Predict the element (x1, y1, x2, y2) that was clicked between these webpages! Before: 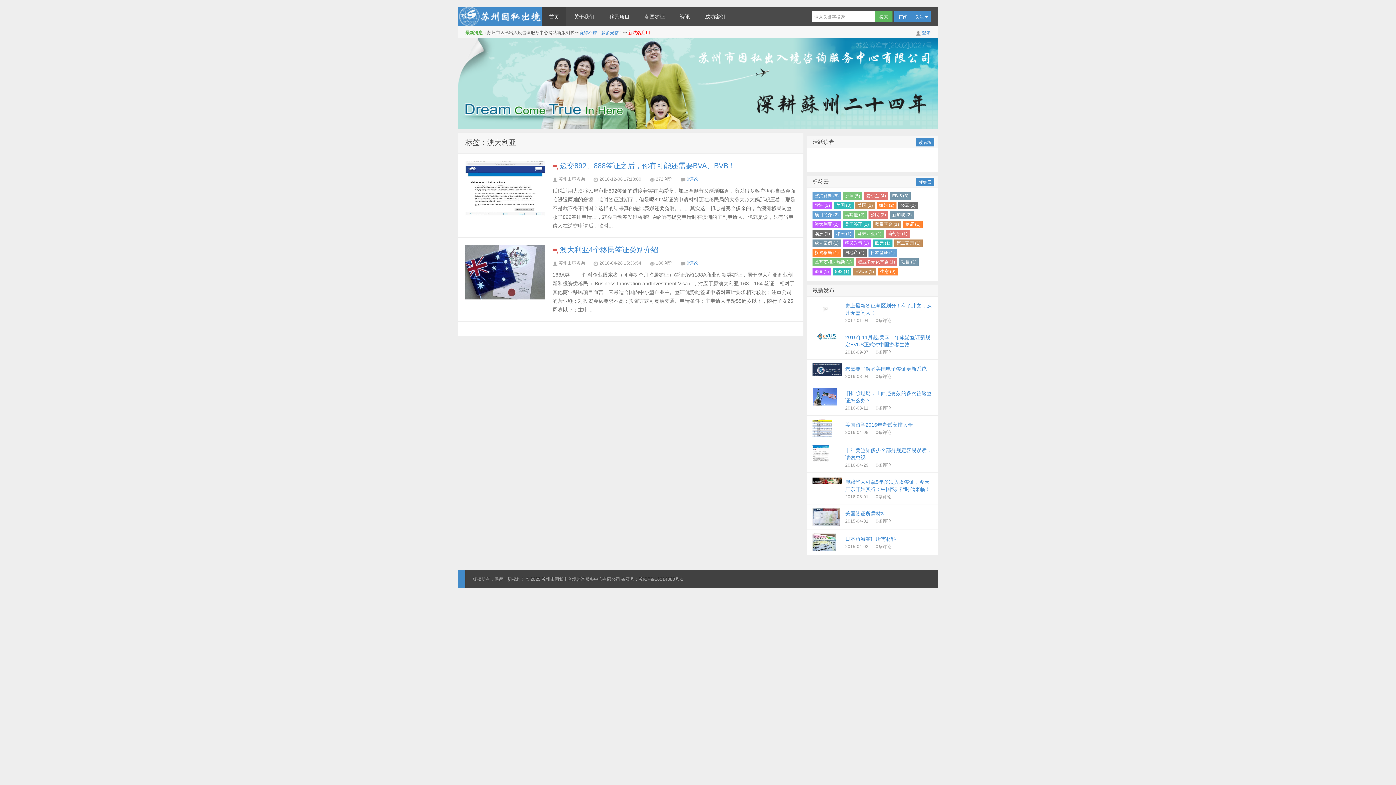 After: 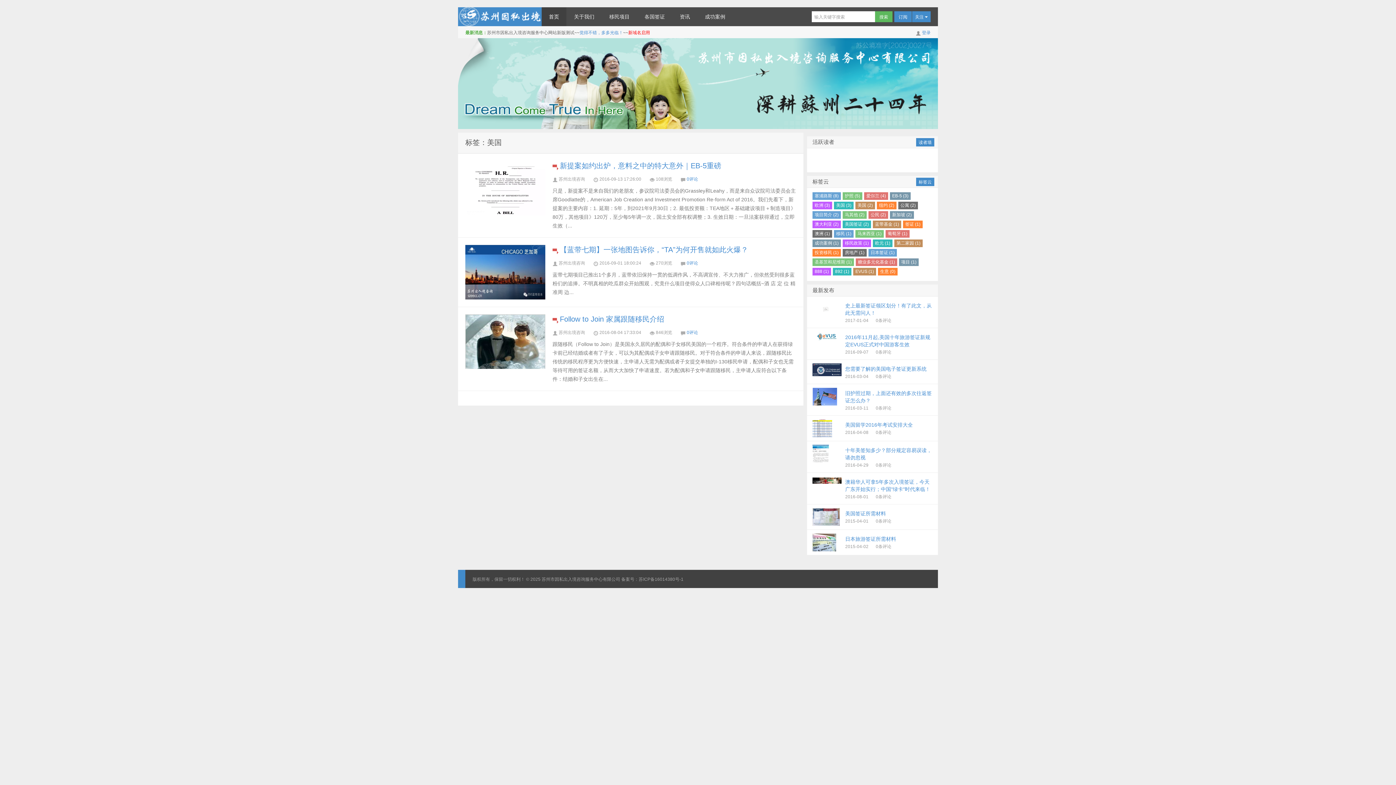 Action: label: 美国 (3) bbox: (834, 201, 853, 209)